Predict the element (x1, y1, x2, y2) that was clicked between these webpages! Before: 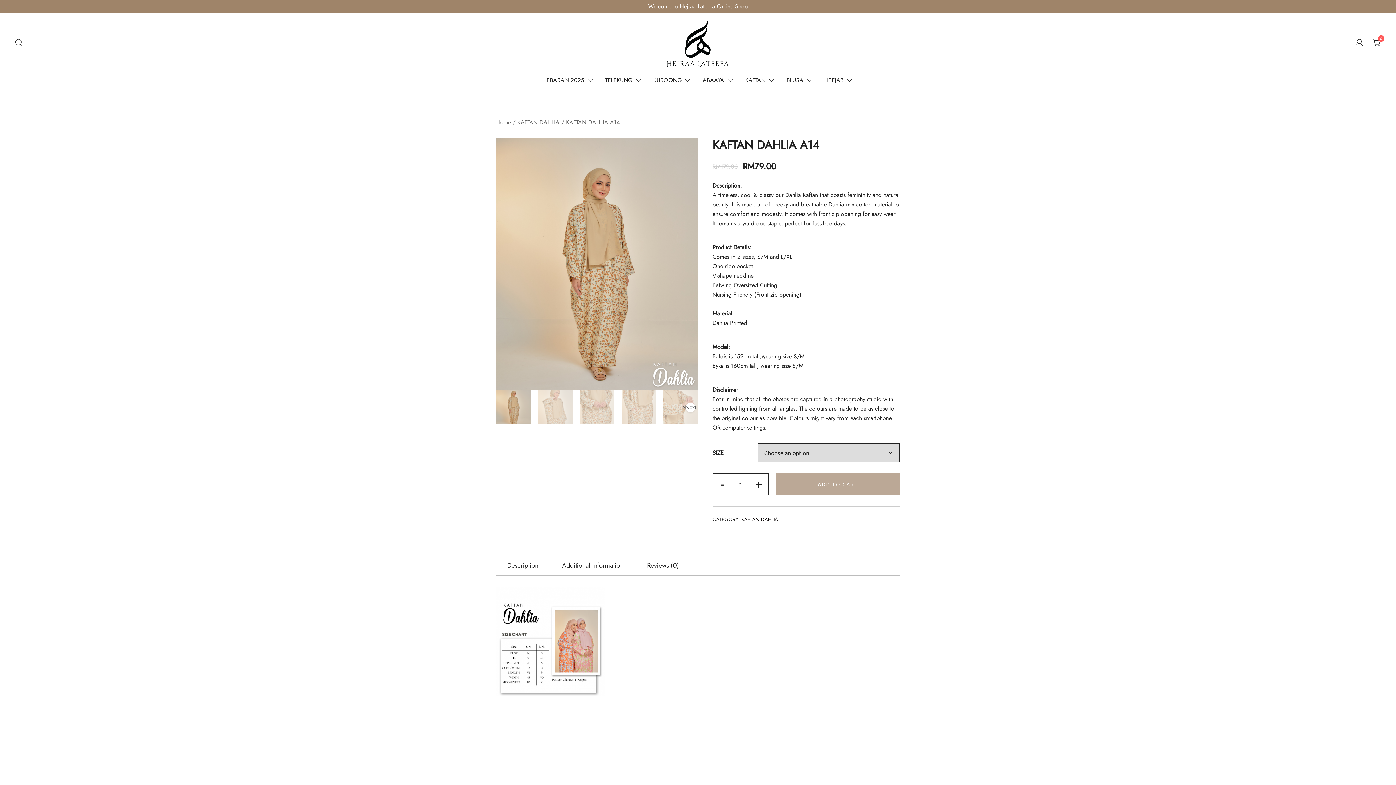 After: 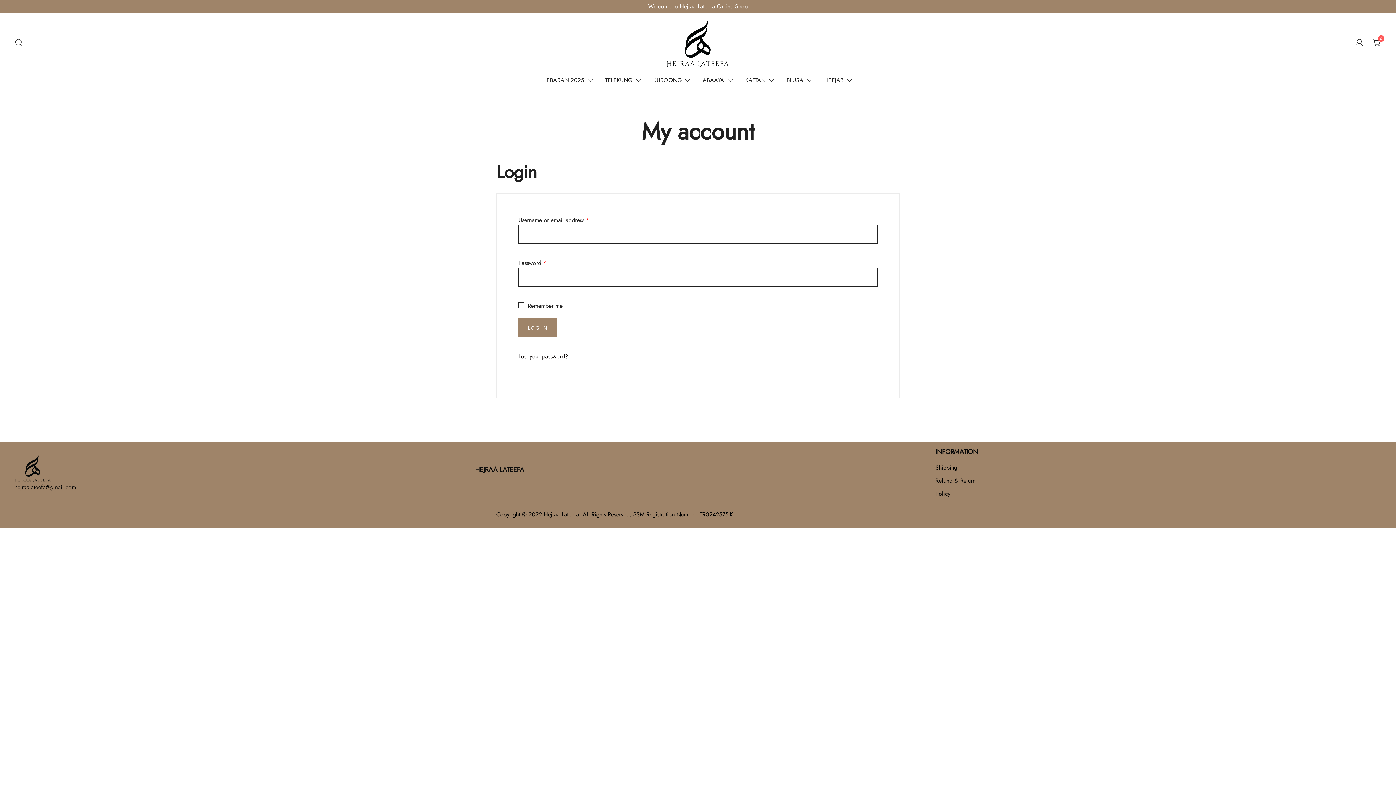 Action: bbox: (1355, 38, 1363, 46)